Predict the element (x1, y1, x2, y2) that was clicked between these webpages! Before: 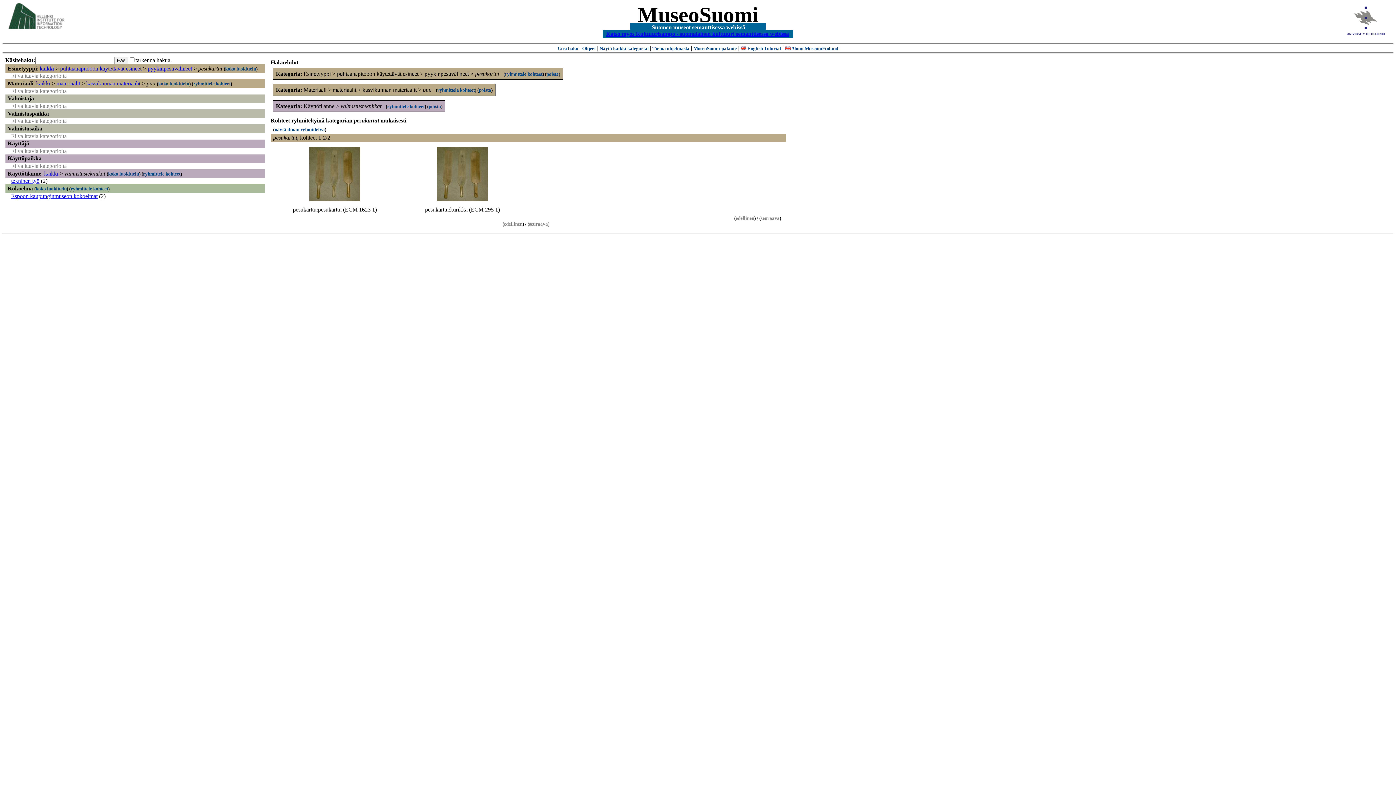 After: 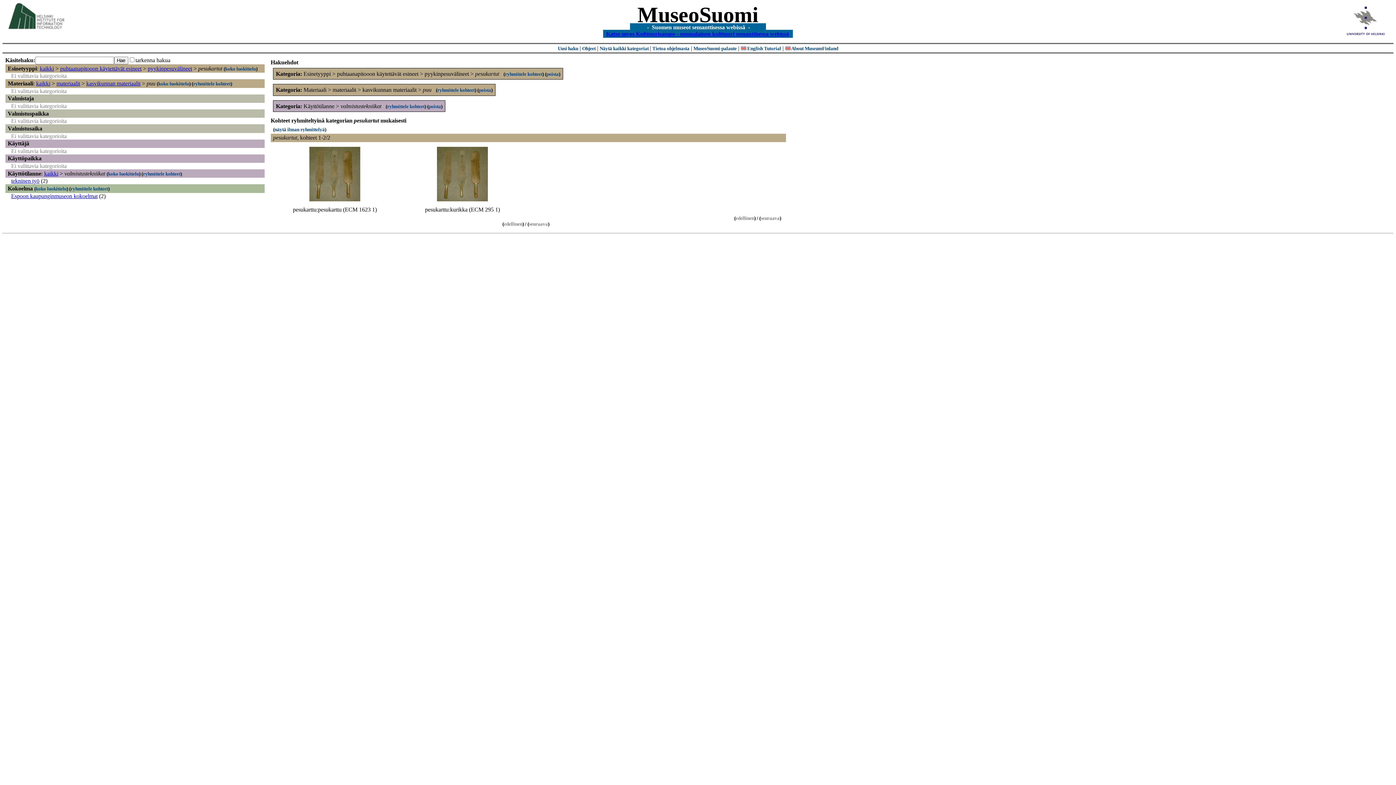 Action: bbox: (198, 65, 222, 71) label: pesukartut